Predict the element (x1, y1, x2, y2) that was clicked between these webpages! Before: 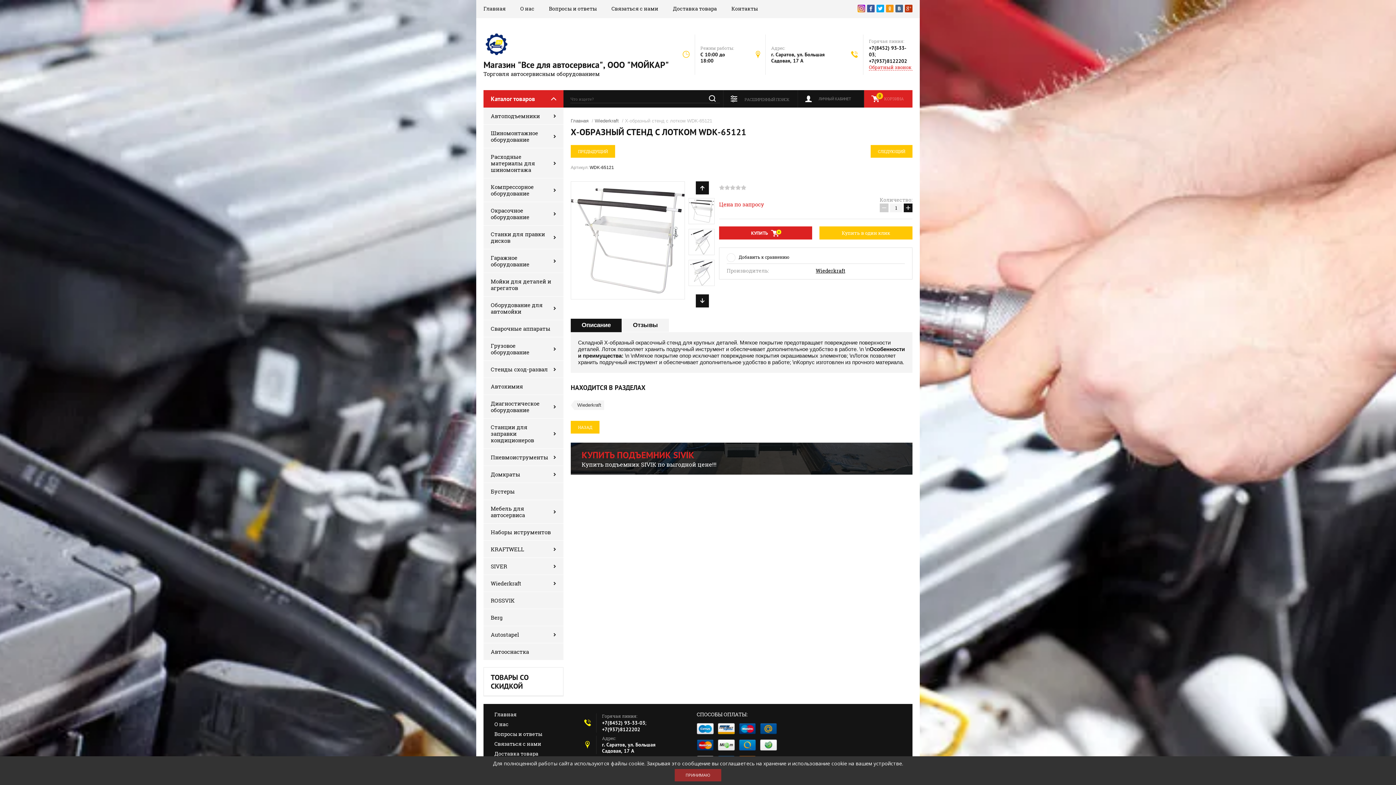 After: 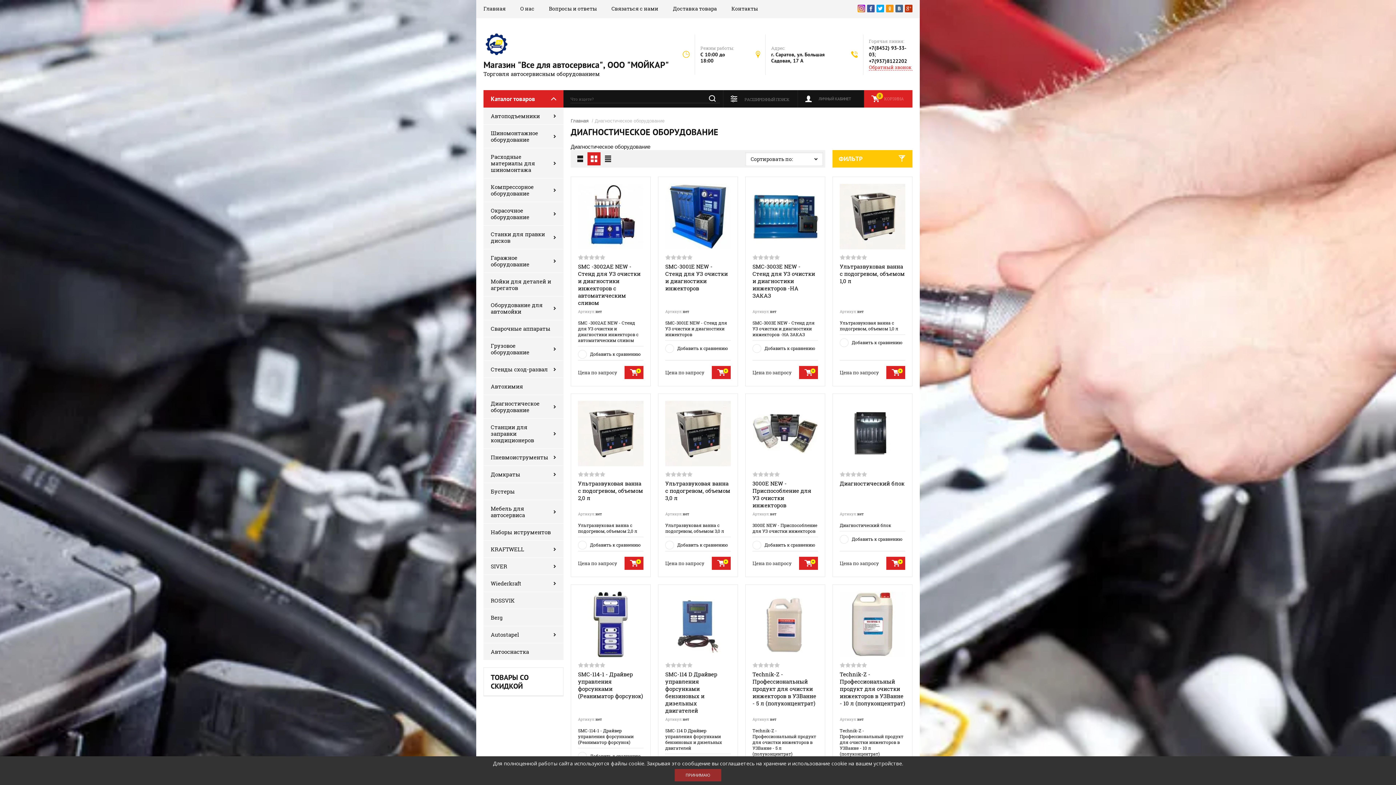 Action: bbox: (483, 395, 563, 418) label: Диагностическое оборудование